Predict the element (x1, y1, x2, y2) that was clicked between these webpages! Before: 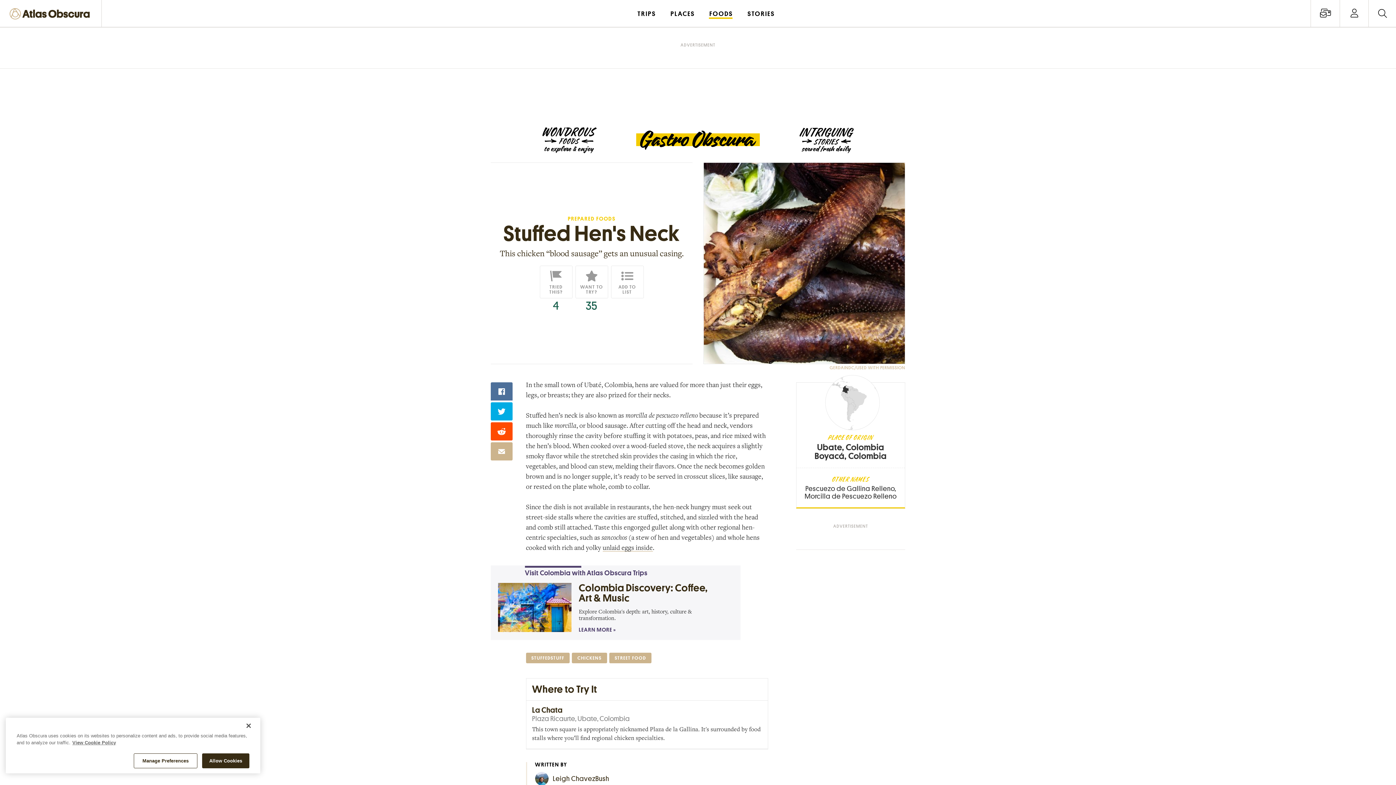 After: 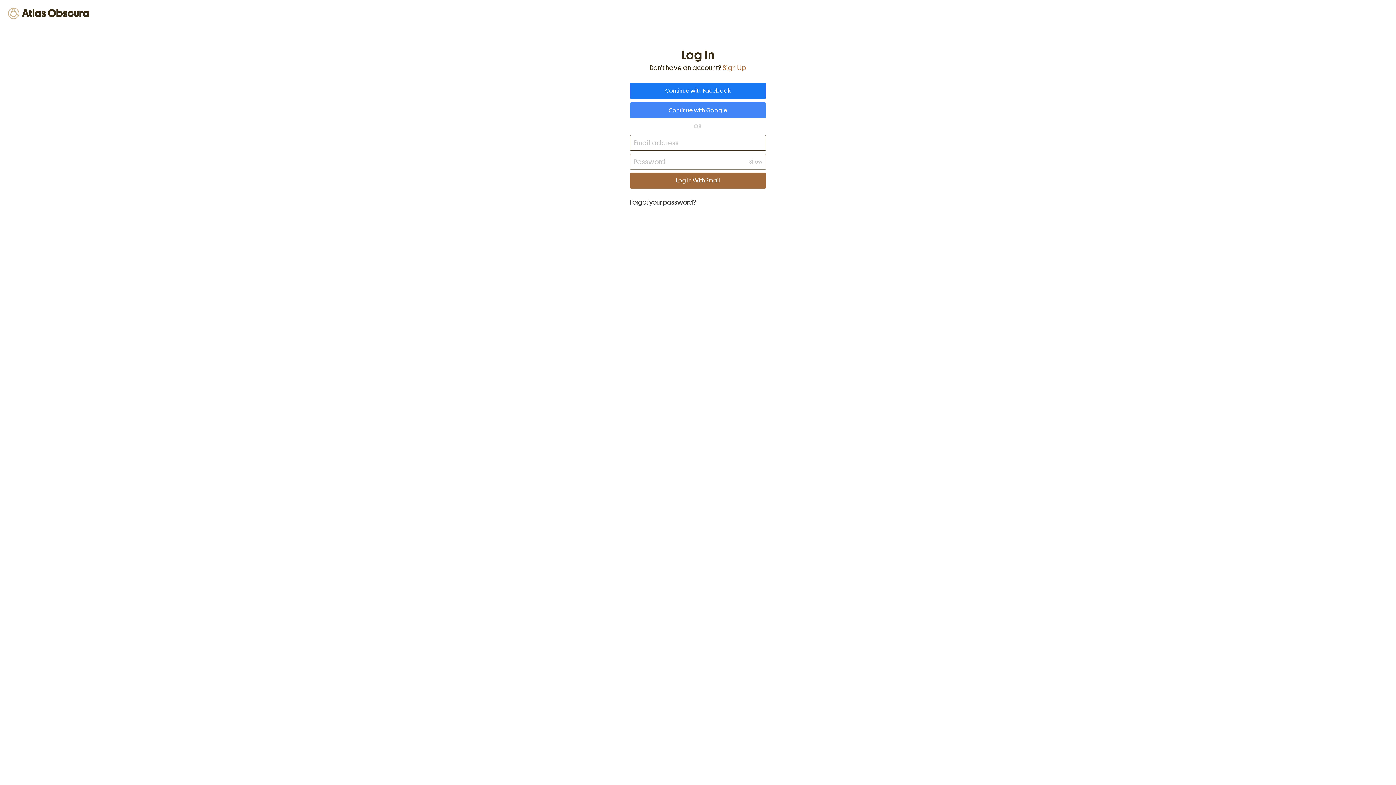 Action: label: Account options bbox: (1350, 8, 1358, 18)